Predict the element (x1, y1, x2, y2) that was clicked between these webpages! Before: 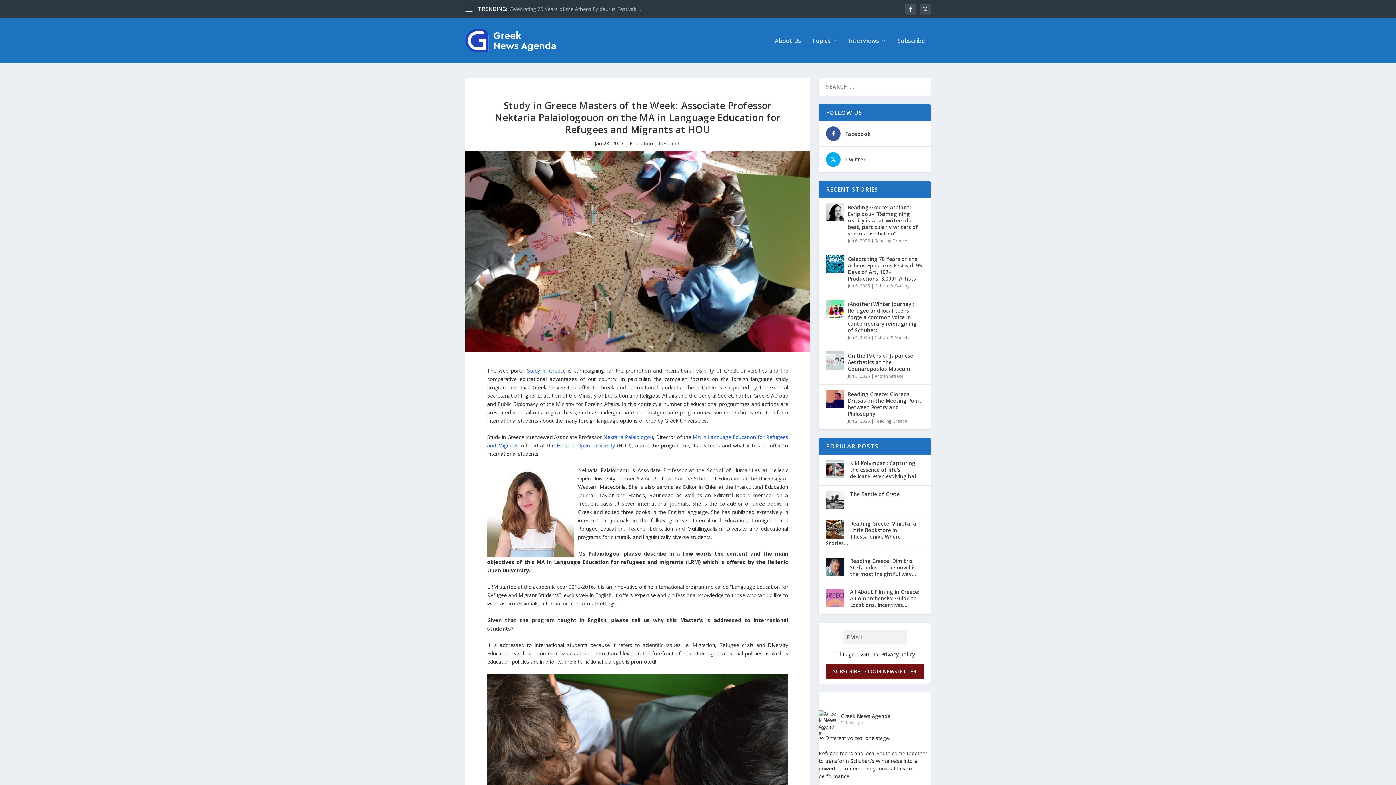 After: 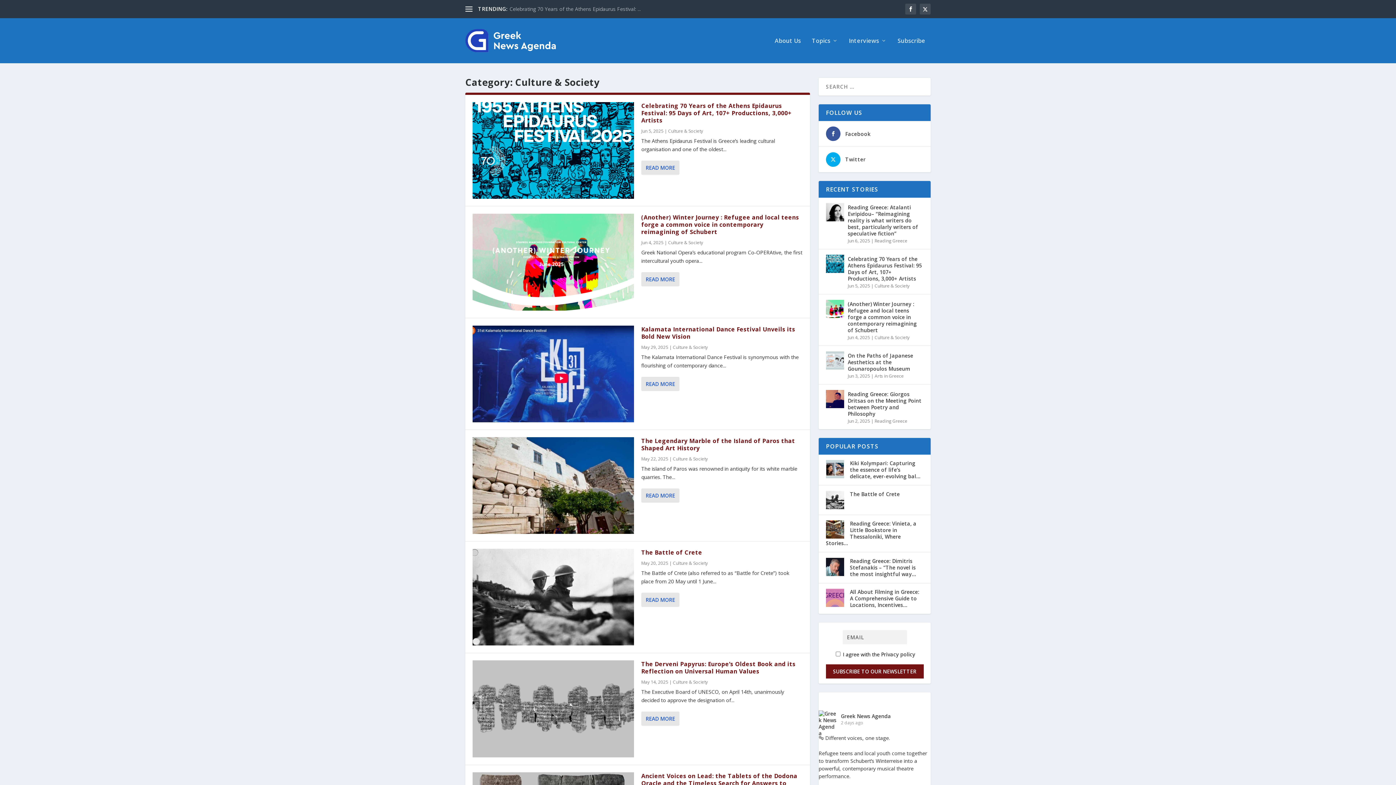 Action: label: Culture & Society bbox: (874, 334, 909, 340)